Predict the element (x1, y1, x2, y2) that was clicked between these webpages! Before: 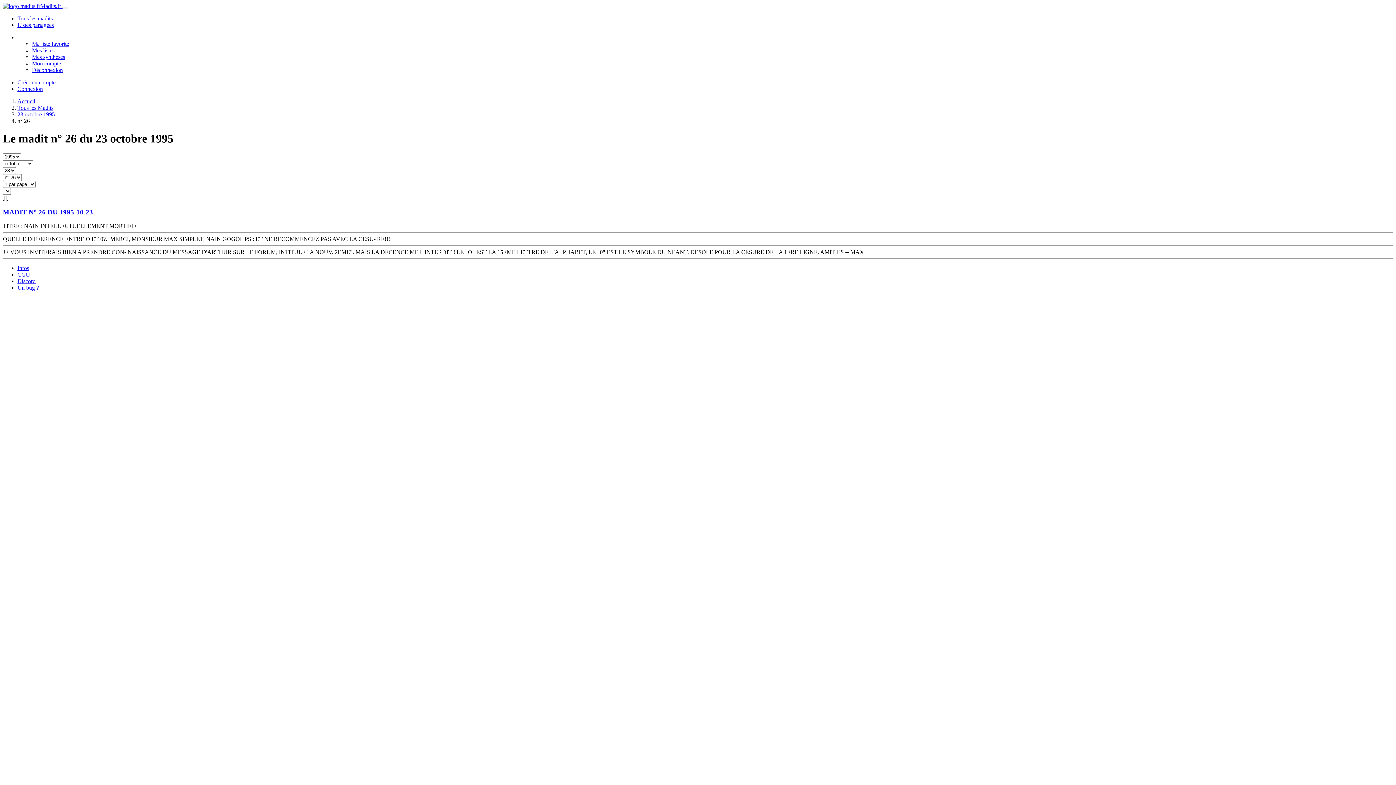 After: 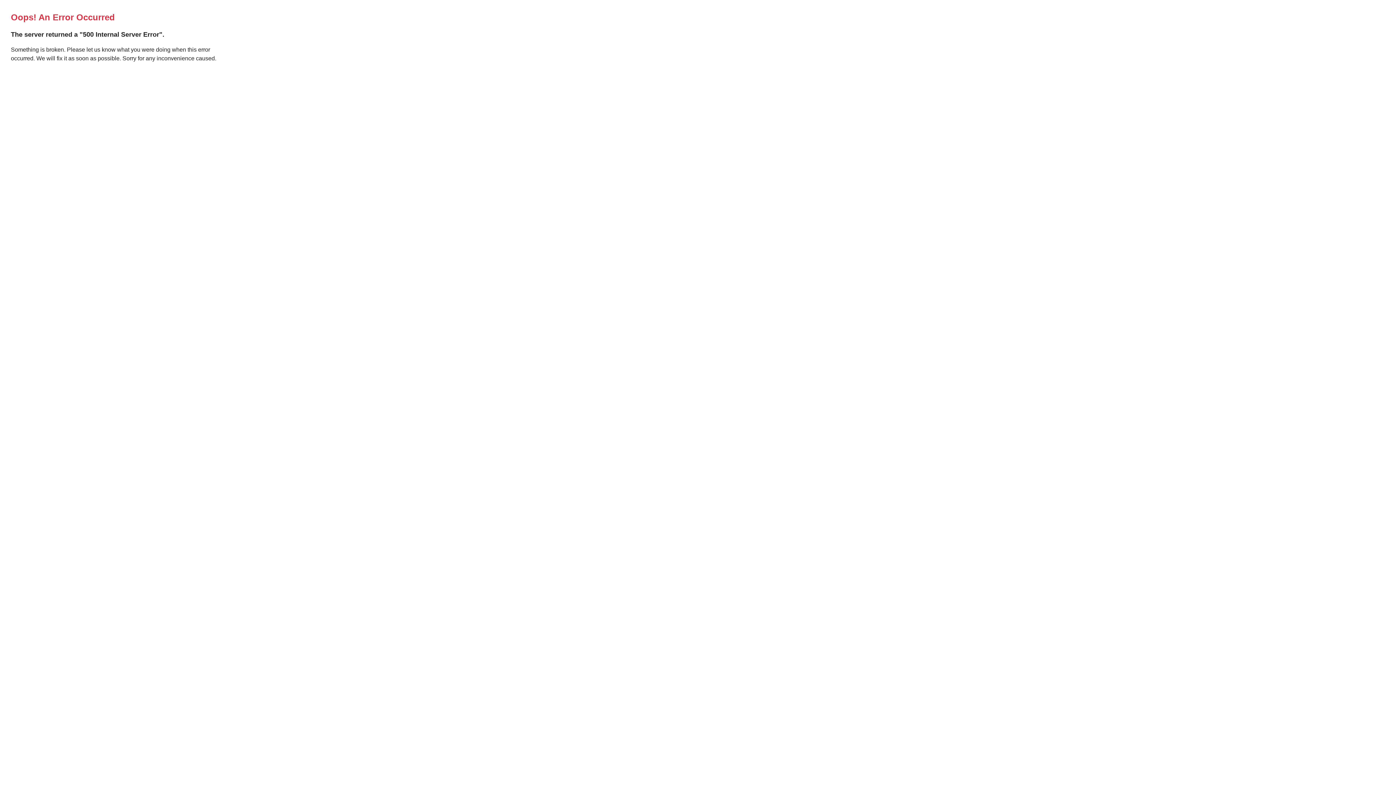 Action: label: Mes synthèses bbox: (32, 53, 65, 60)